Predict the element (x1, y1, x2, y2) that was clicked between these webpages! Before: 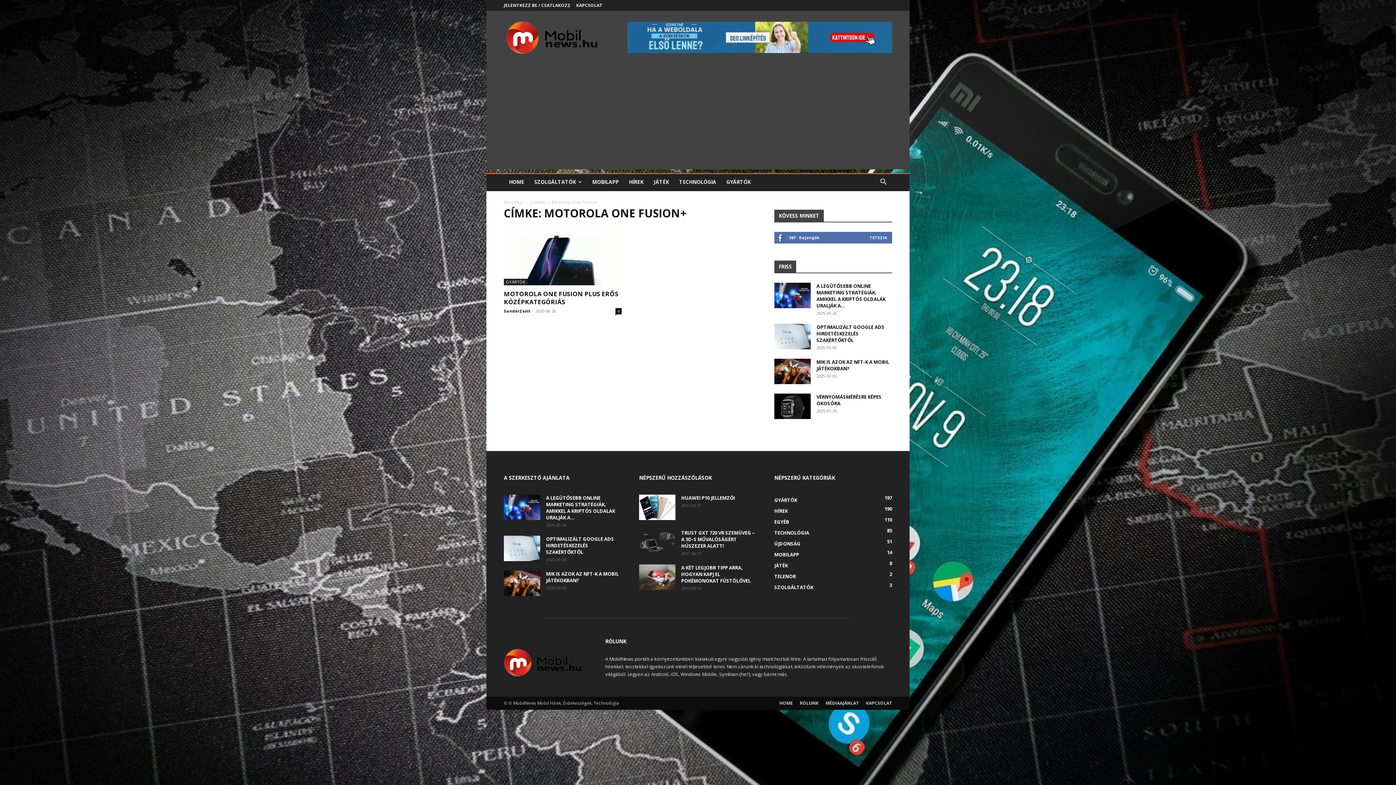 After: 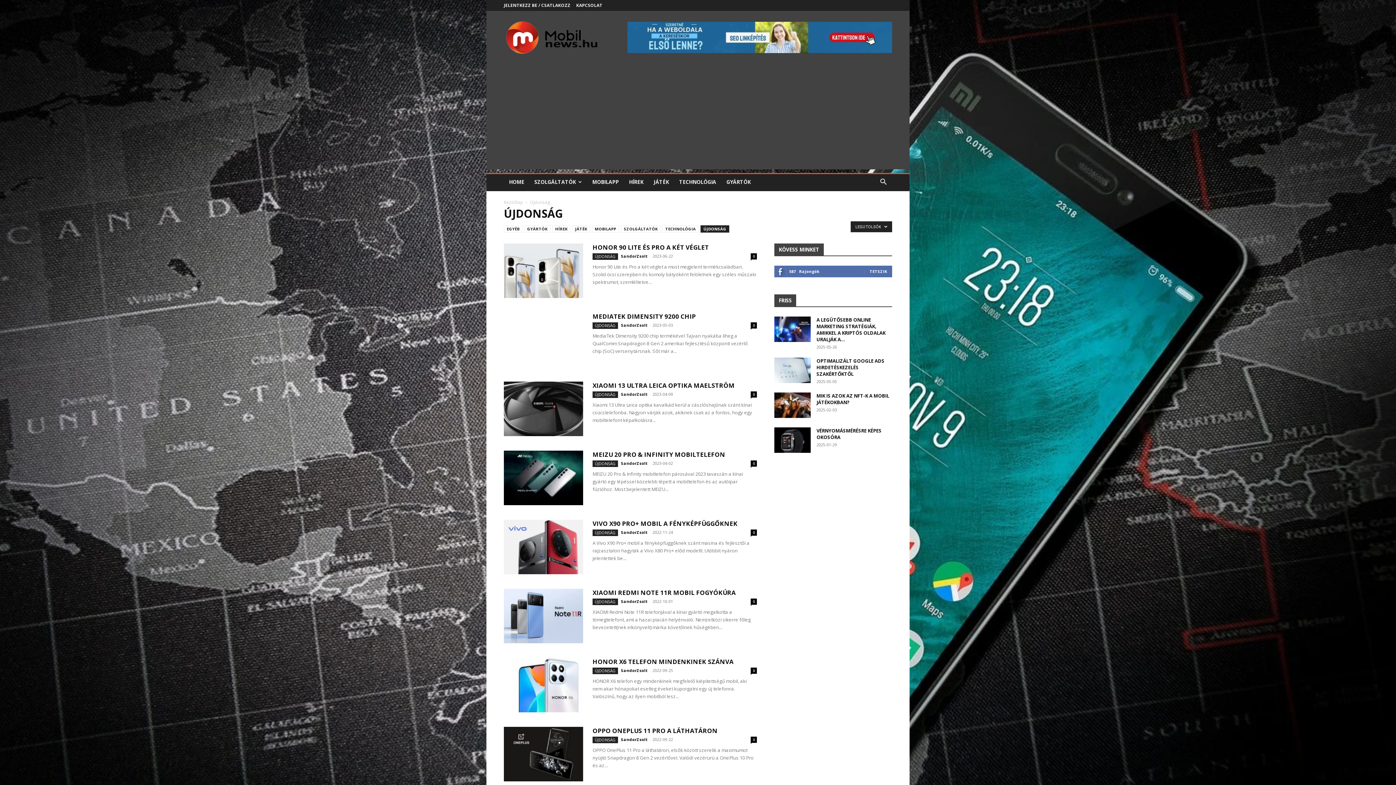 Action: label: ÚJDONSÁG
51 bbox: (774, 540, 800, 547)